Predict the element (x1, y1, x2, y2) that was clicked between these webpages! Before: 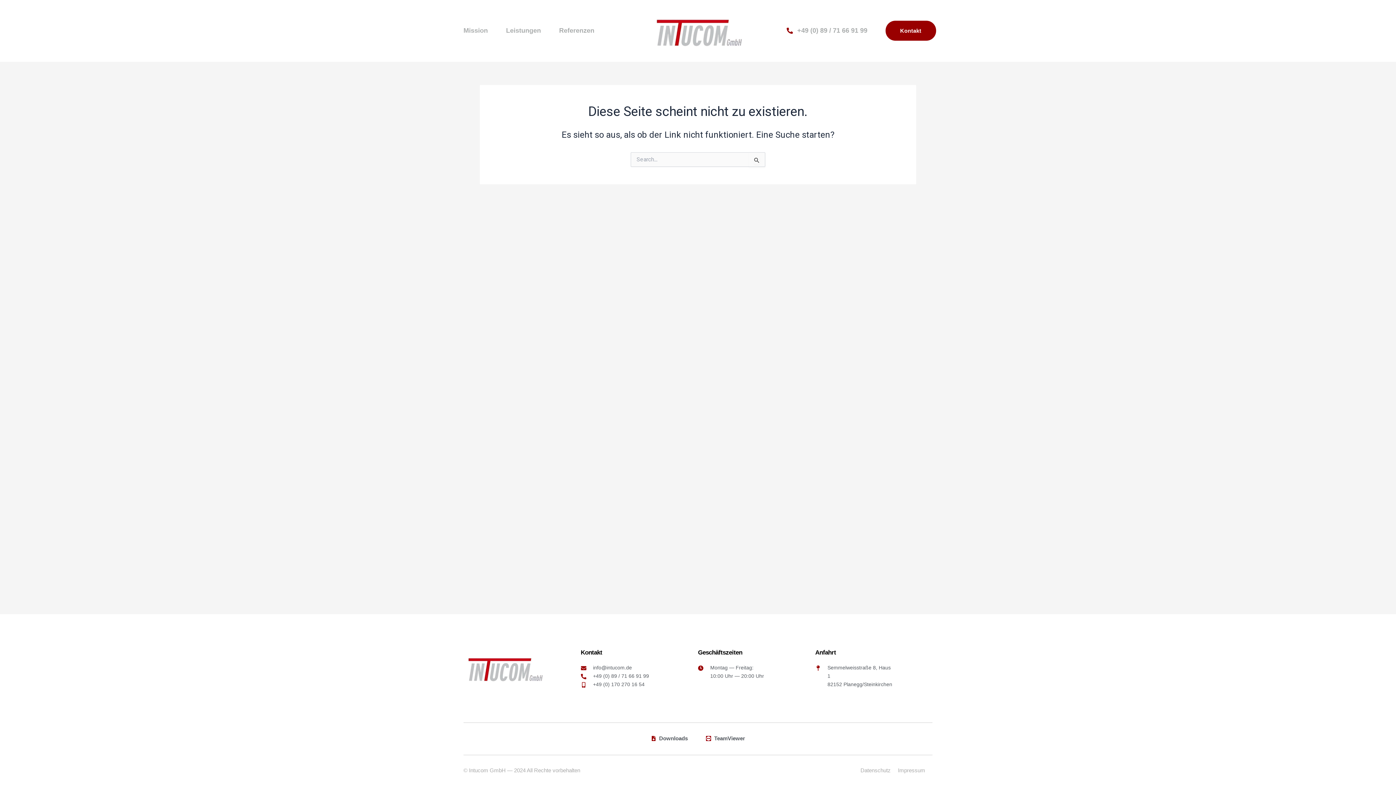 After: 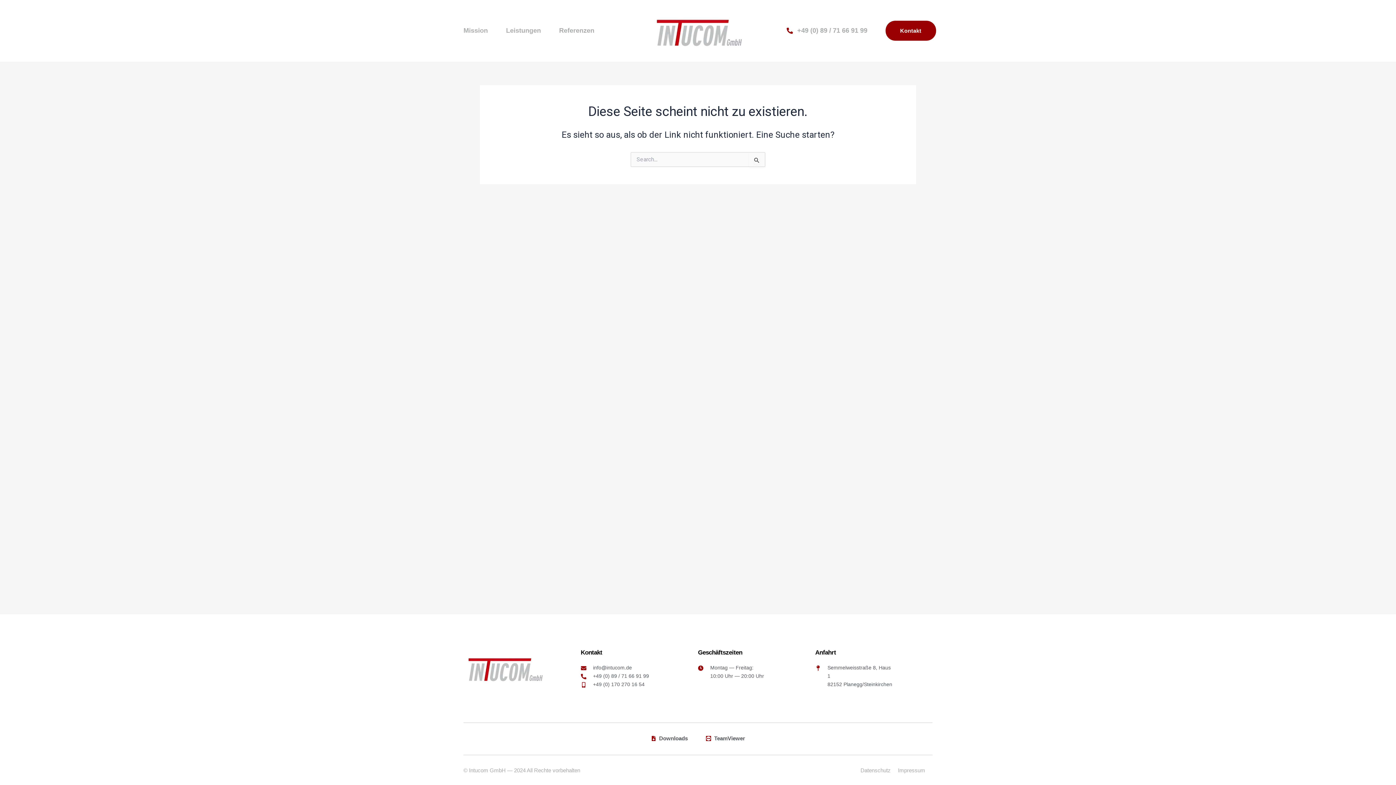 Action: bbox: (815, 664, 894, 689) label: Semmelweisstraße 8, Haus 1
82152 Planegg/Steinkirchen